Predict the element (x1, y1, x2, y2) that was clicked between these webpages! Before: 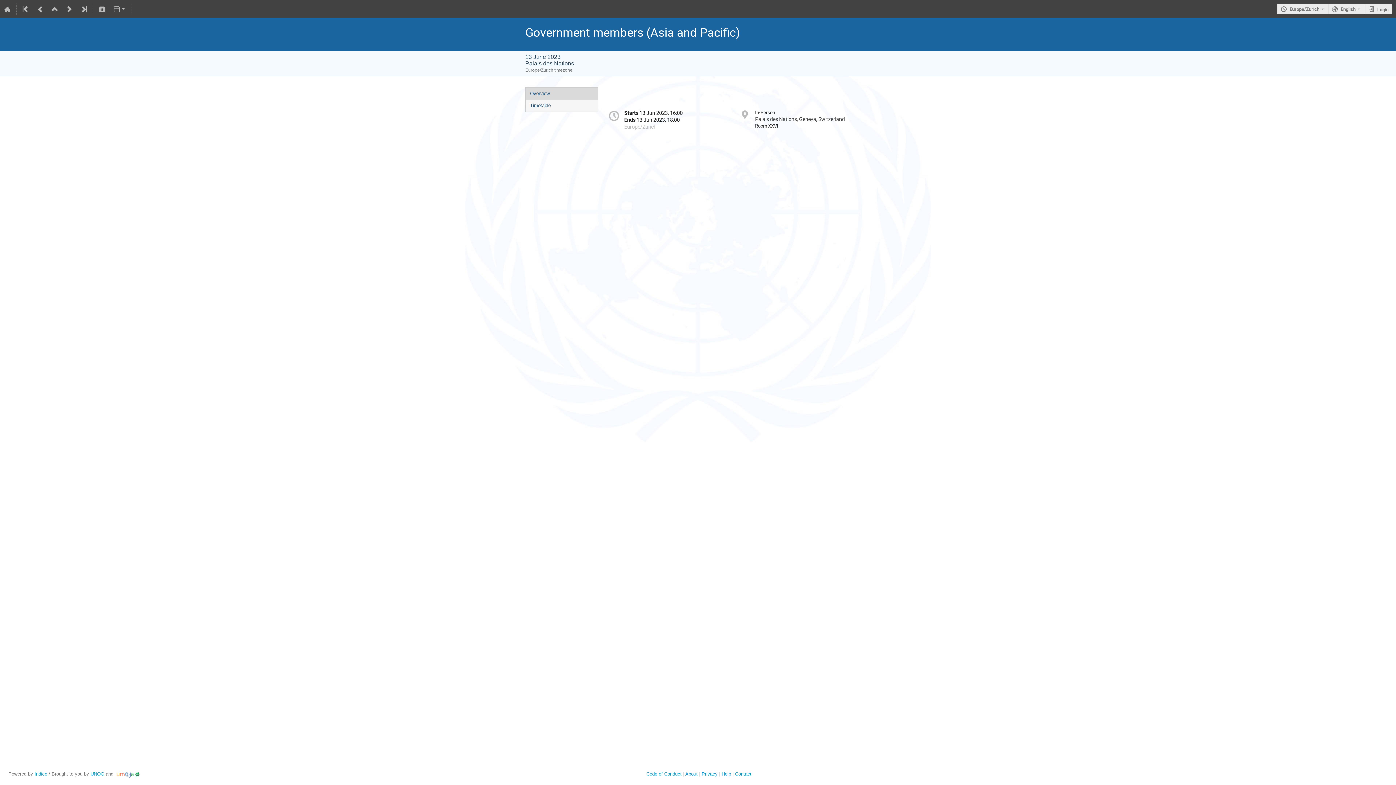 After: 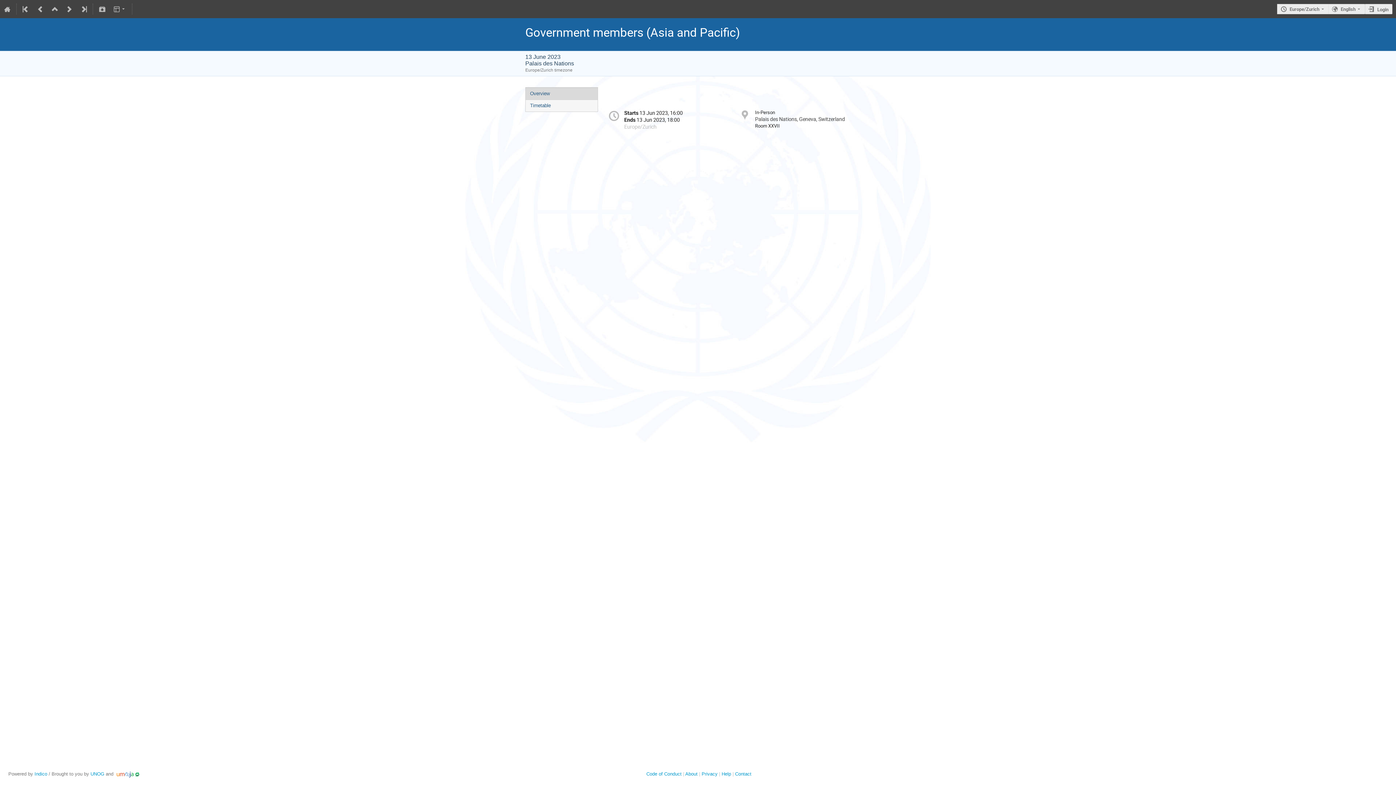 Action: bbox: (114, 771, 142, 777)